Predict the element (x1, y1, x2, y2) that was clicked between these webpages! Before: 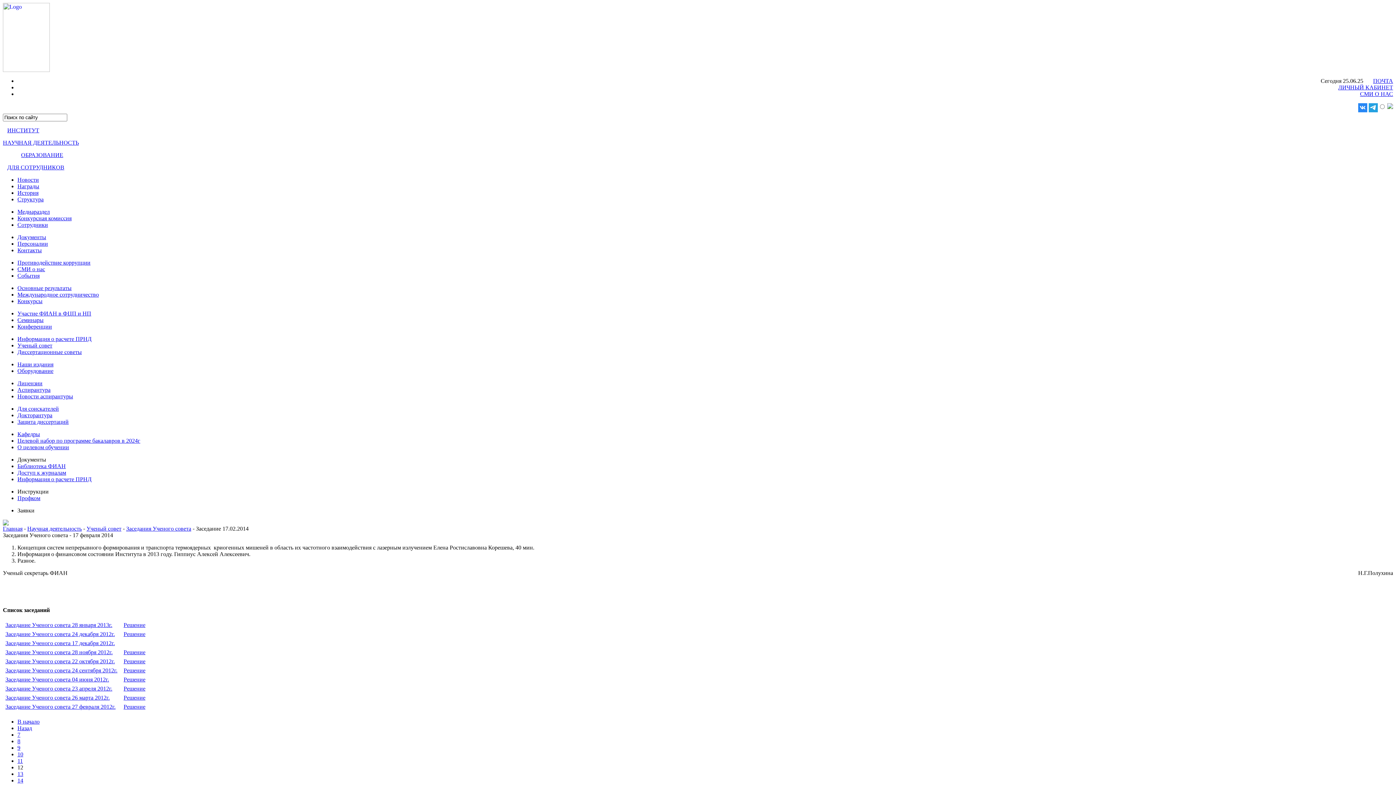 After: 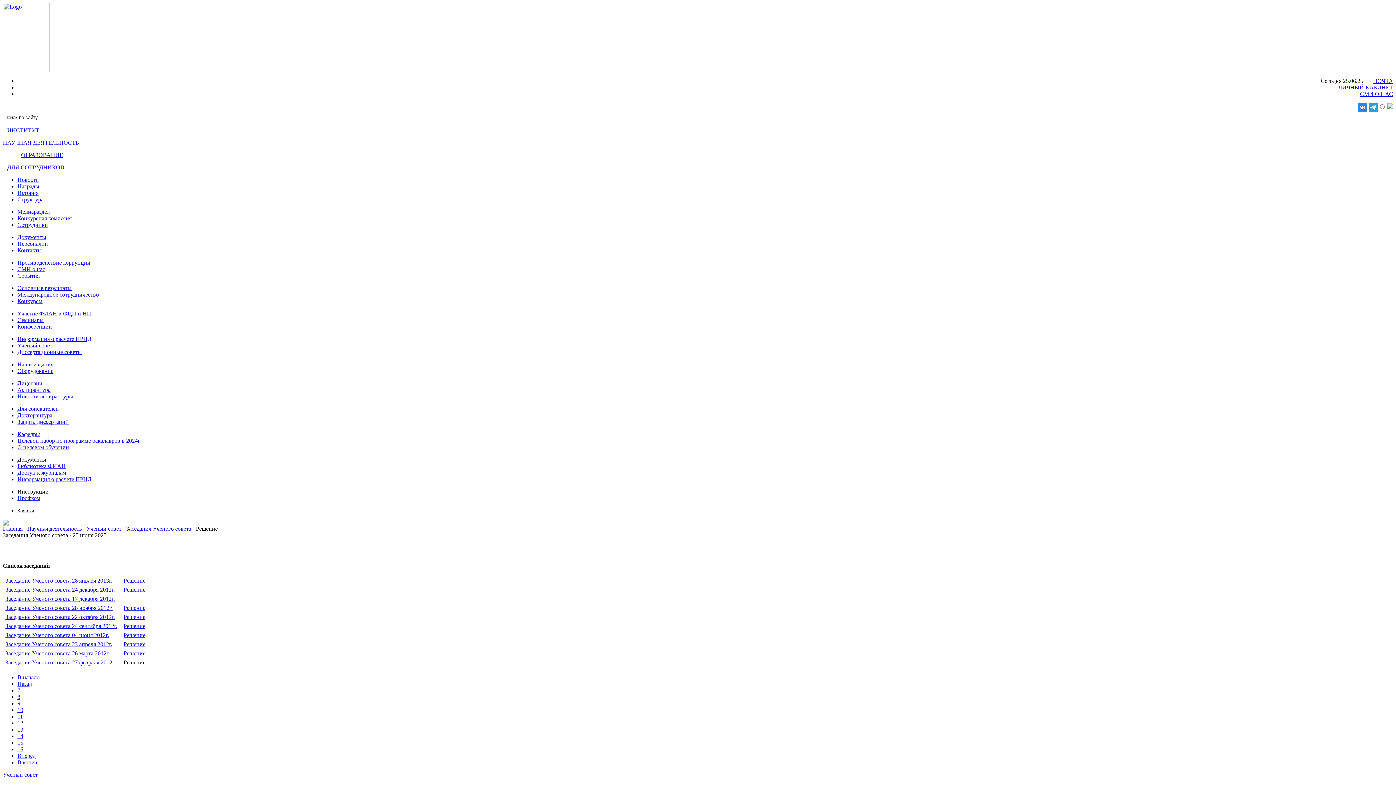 Action: bbox: (123, 704, 145, 710) label: Решение